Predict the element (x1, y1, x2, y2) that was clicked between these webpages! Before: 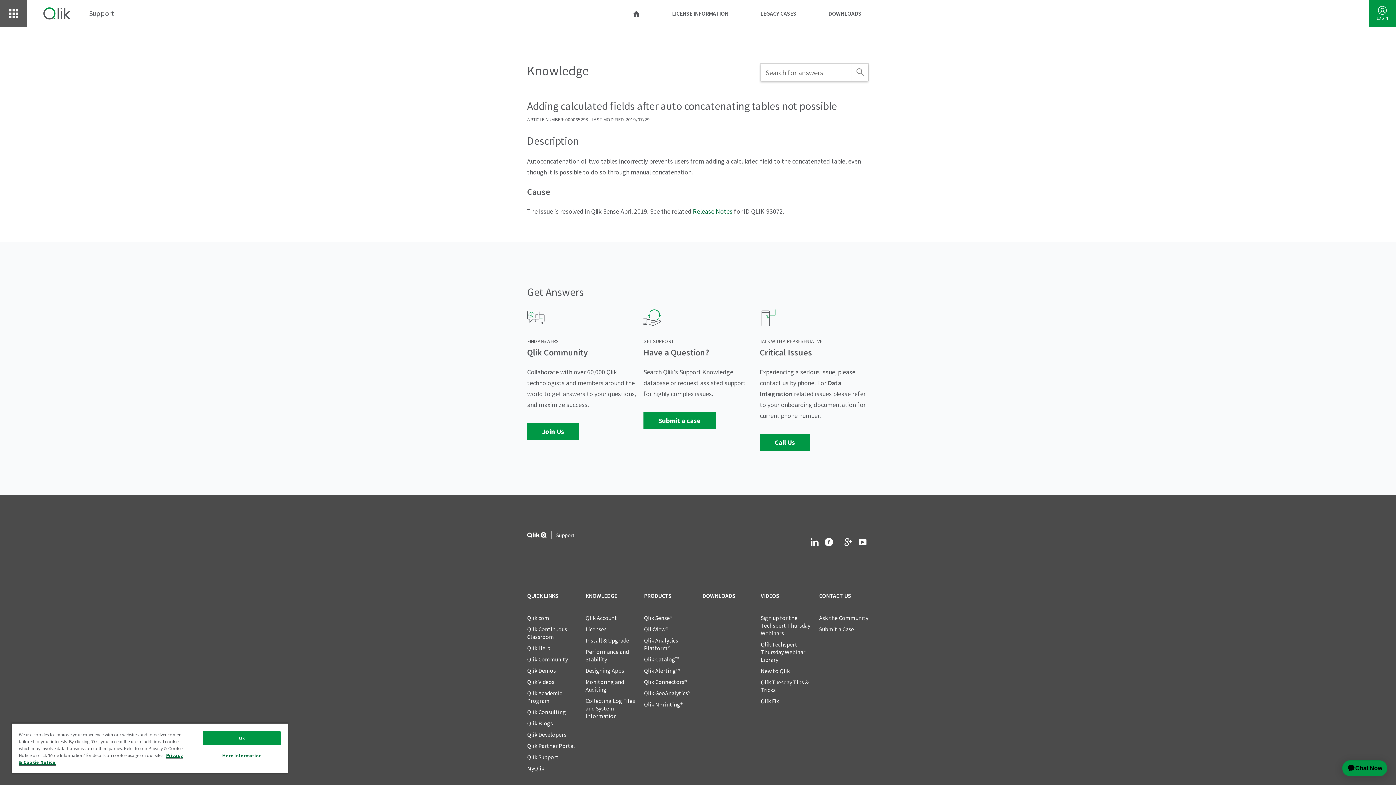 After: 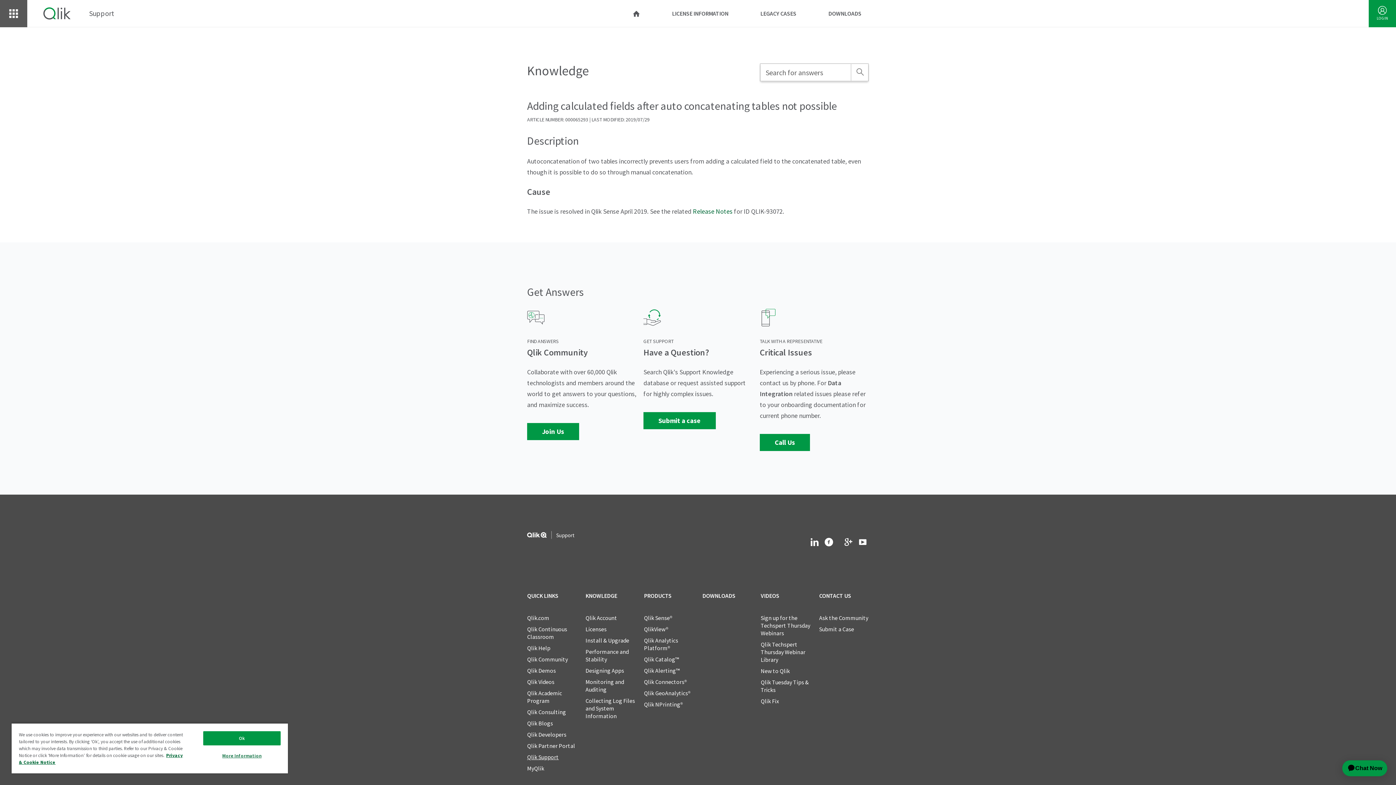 Action: label: Qlik Support bbox: (527, 753, 558, 761)